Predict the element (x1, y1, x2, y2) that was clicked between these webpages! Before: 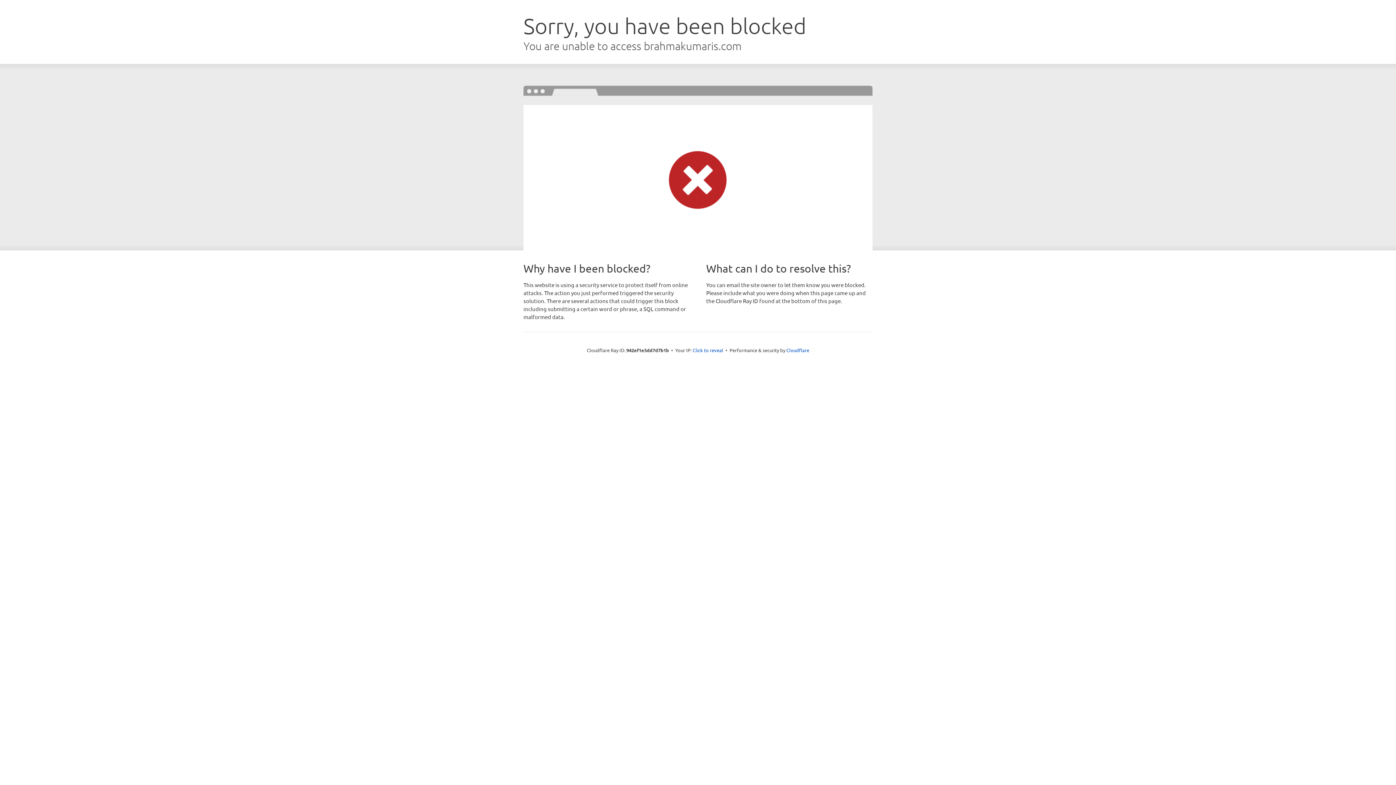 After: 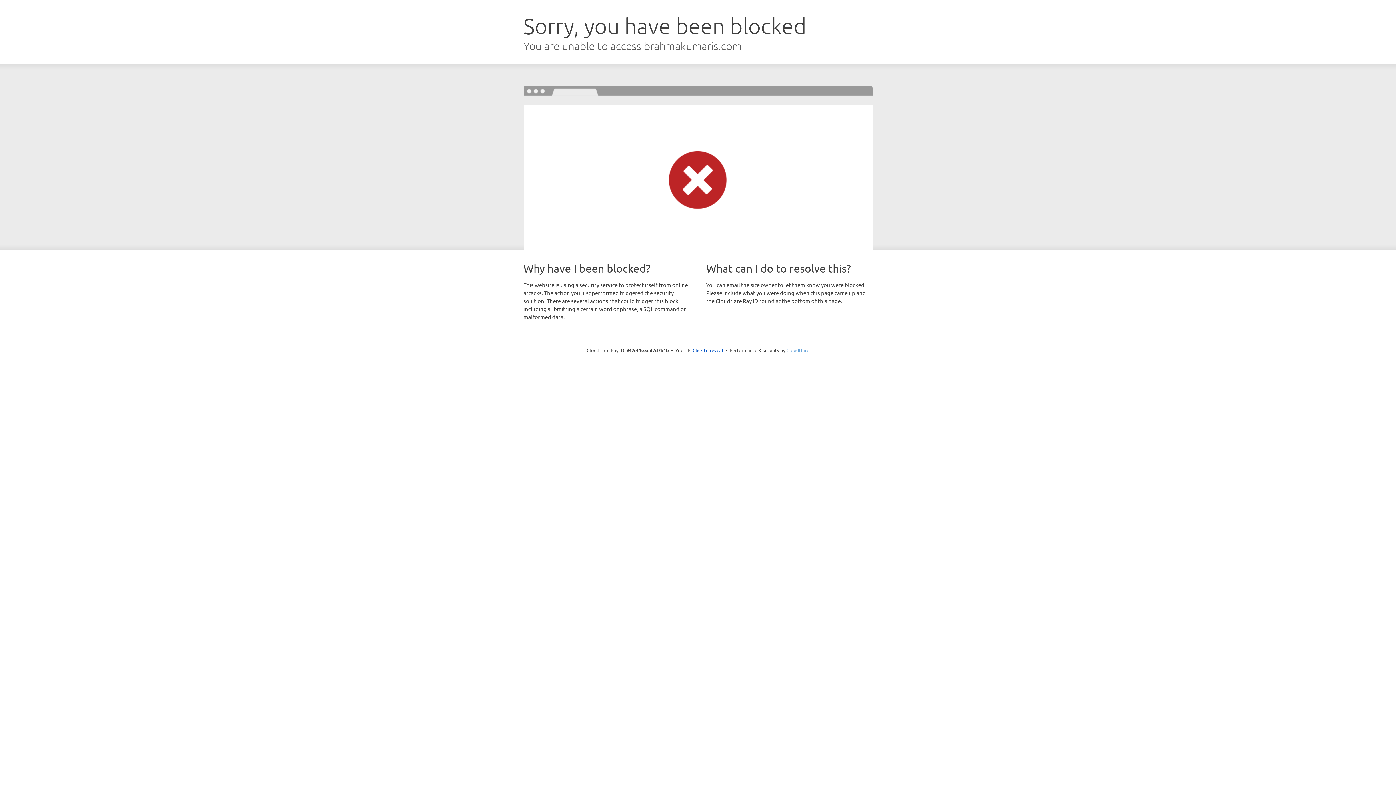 Action: label: Cloudflare bbox: (786, 347, 809, 353)